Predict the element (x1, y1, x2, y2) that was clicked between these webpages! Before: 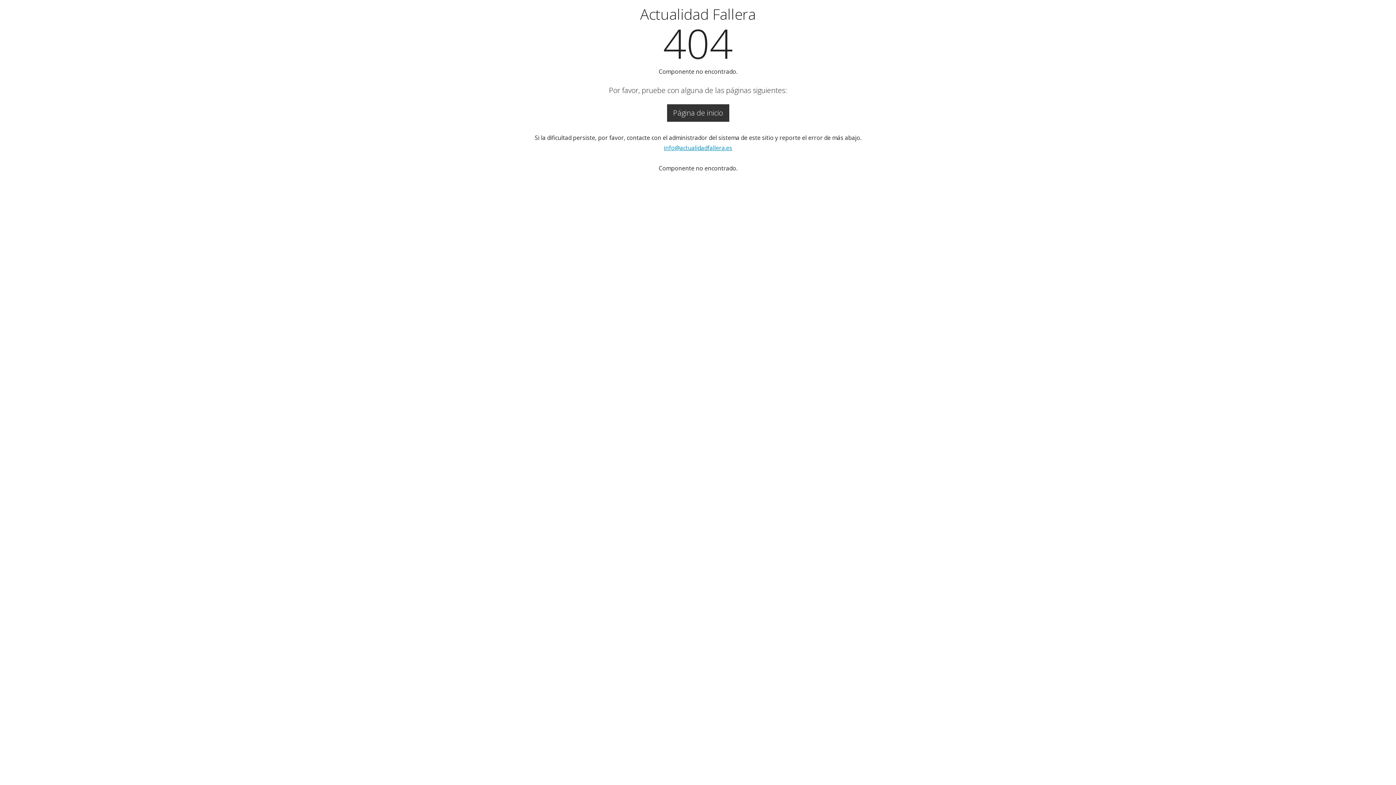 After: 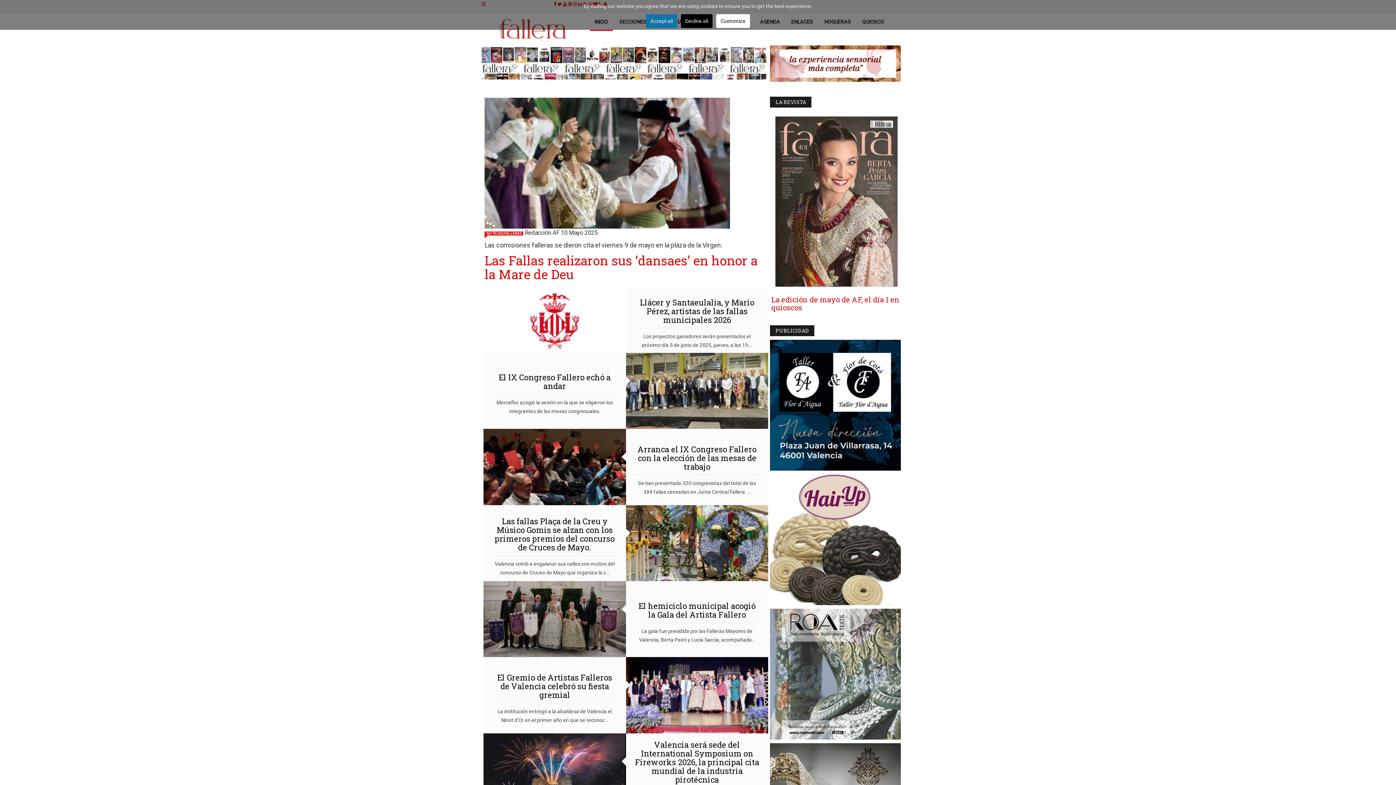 Action: label: Página de inicio bbox: (667, 104, 729, 121)